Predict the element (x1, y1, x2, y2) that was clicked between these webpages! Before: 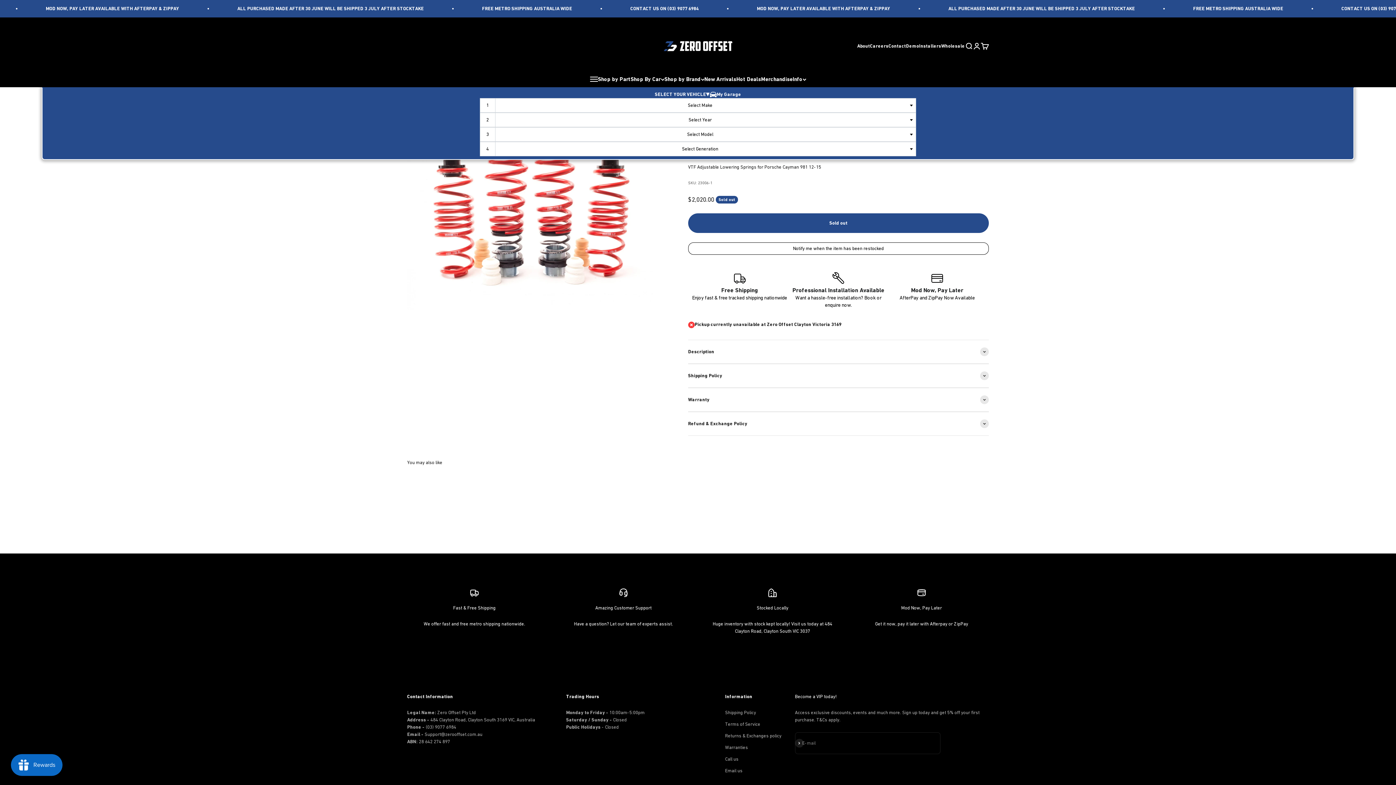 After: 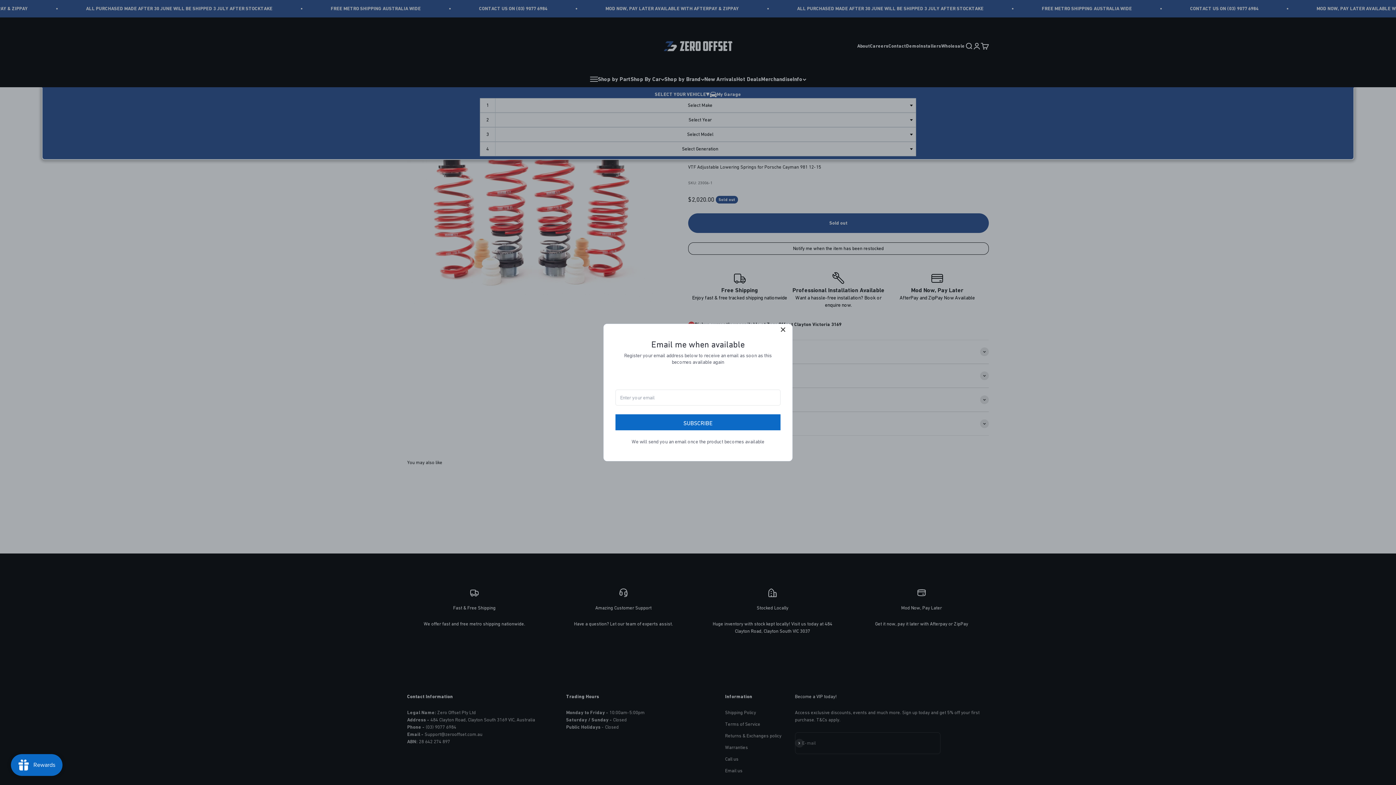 Action: label: Notify me when the item has been restocked bbox: (688, 242, 989, 255)